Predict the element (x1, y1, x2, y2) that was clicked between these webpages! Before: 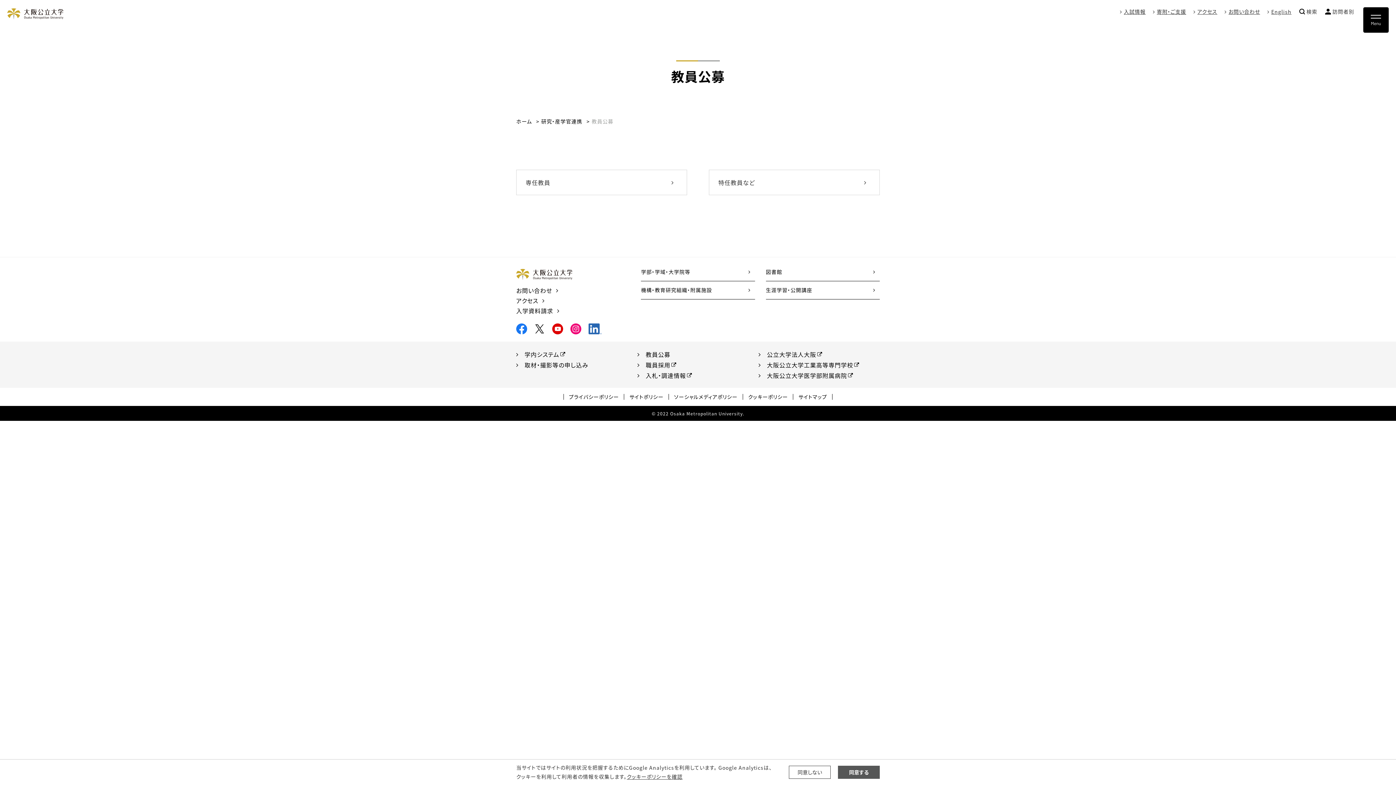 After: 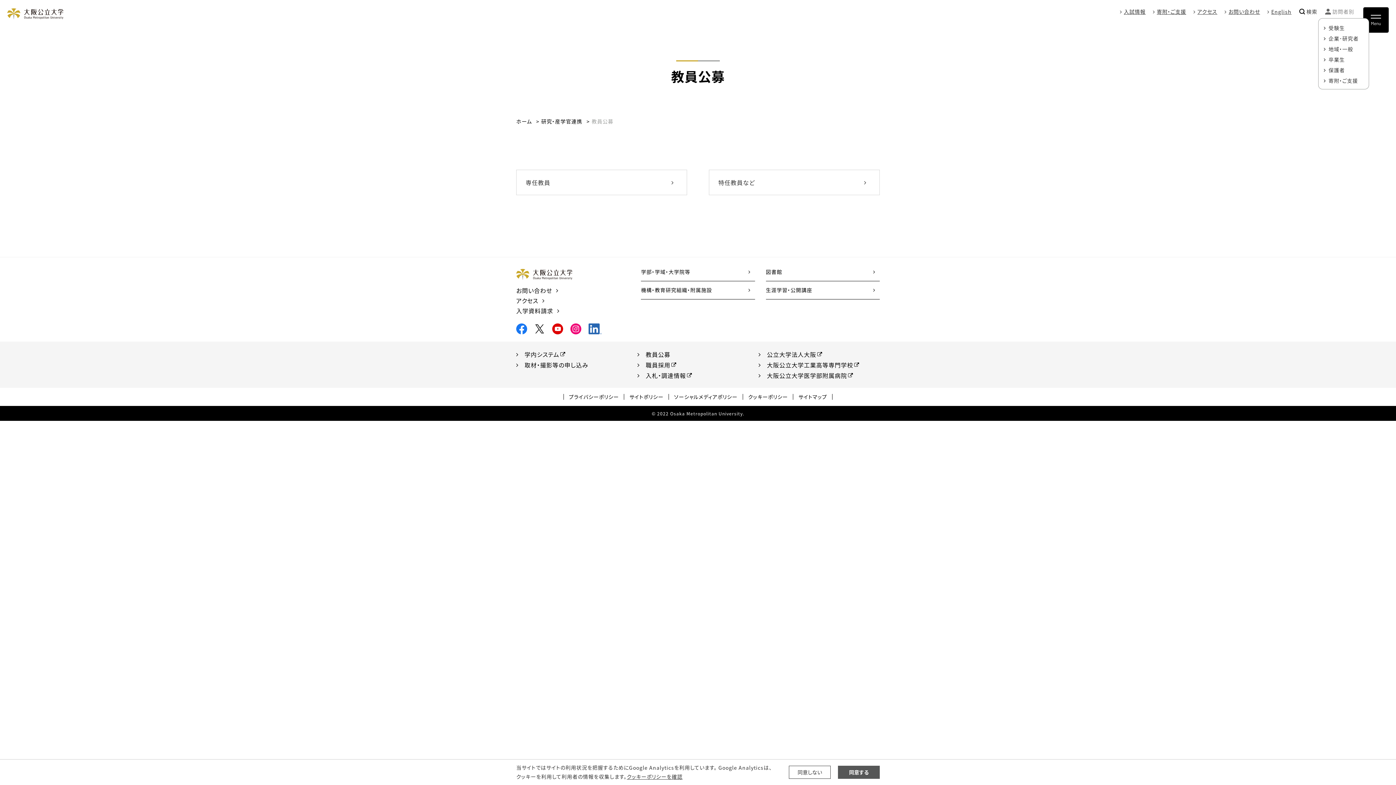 Action: bbox: (1317, 7, 1354, 16) label: 訪問者別